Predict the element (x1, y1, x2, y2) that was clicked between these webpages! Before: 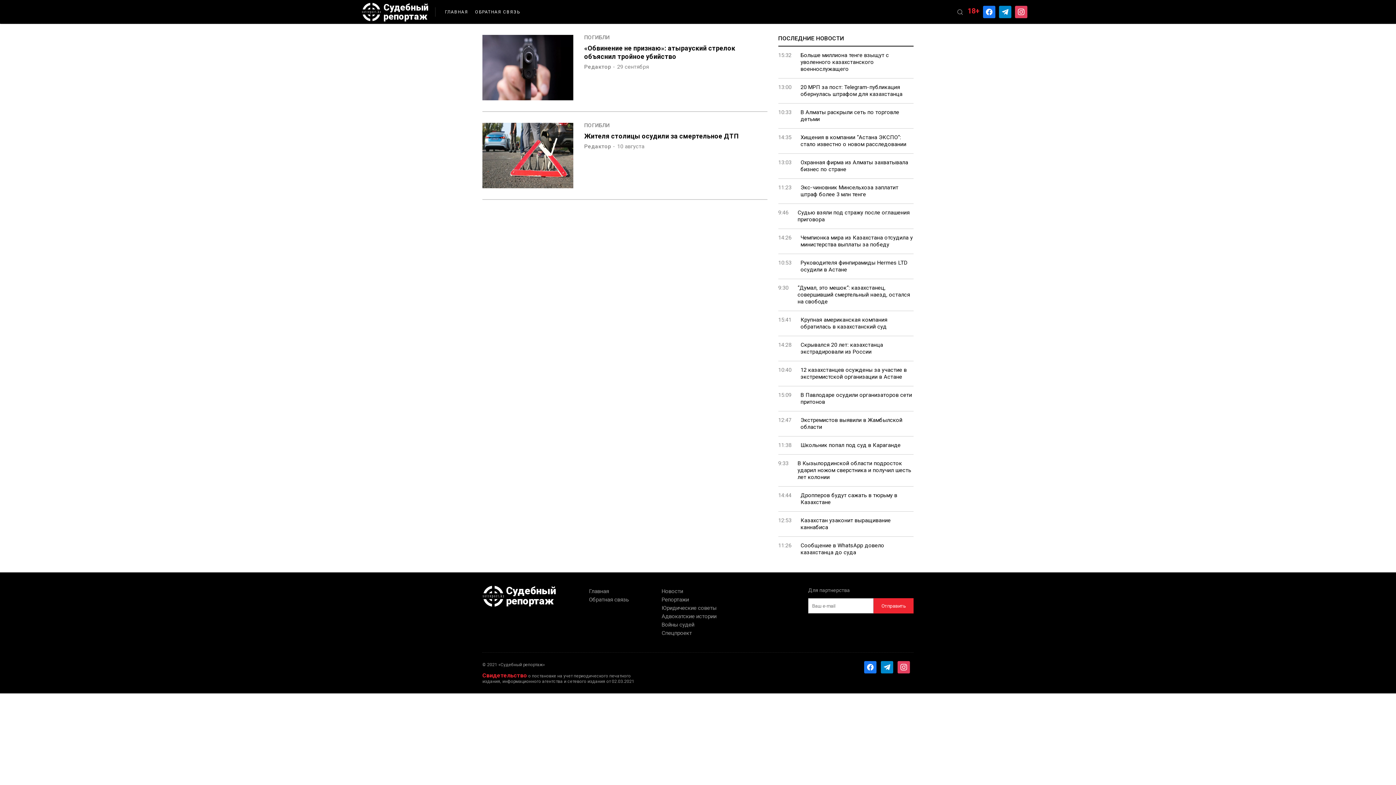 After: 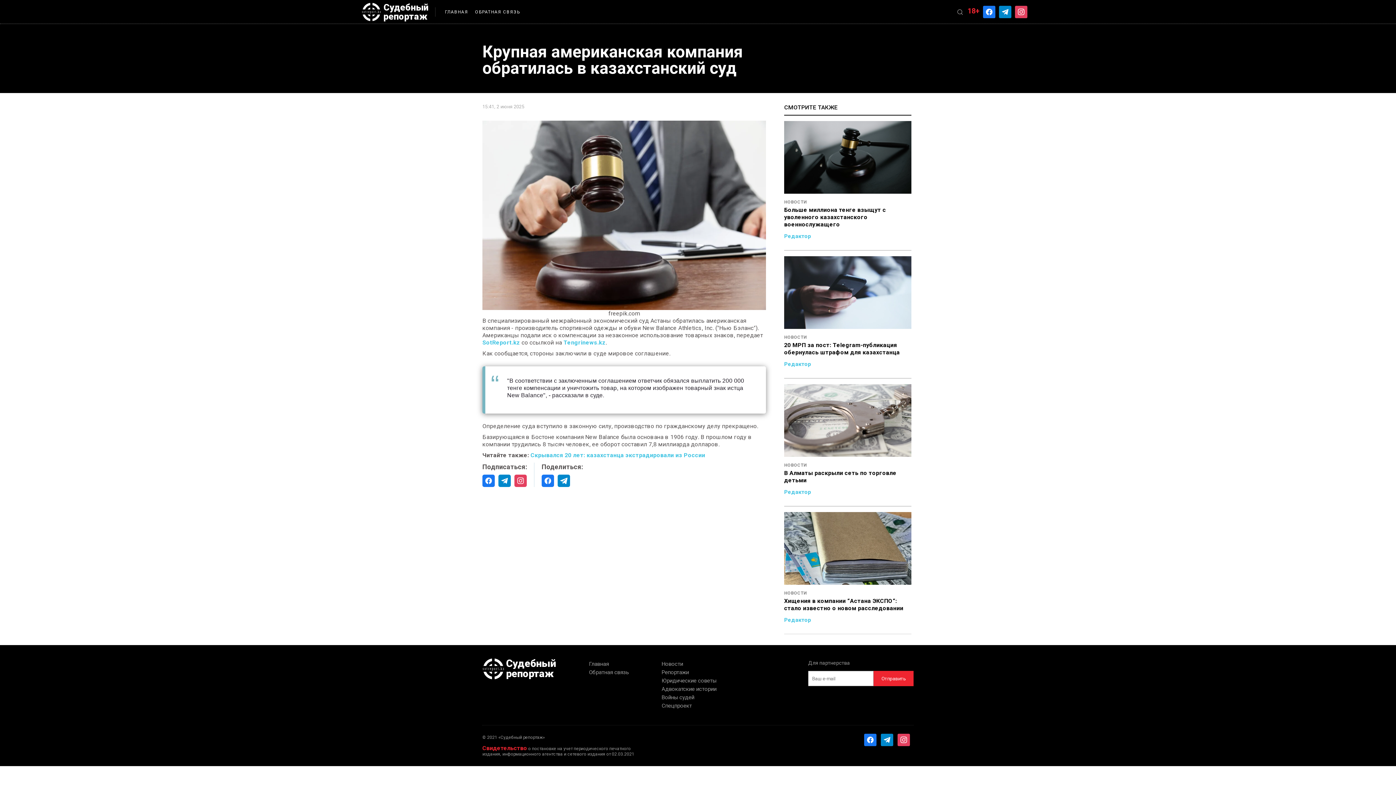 Action: label: 15:41
Крупная американская компания обратилась в казахстанский суд bbox: (778, 311, 913, 336)